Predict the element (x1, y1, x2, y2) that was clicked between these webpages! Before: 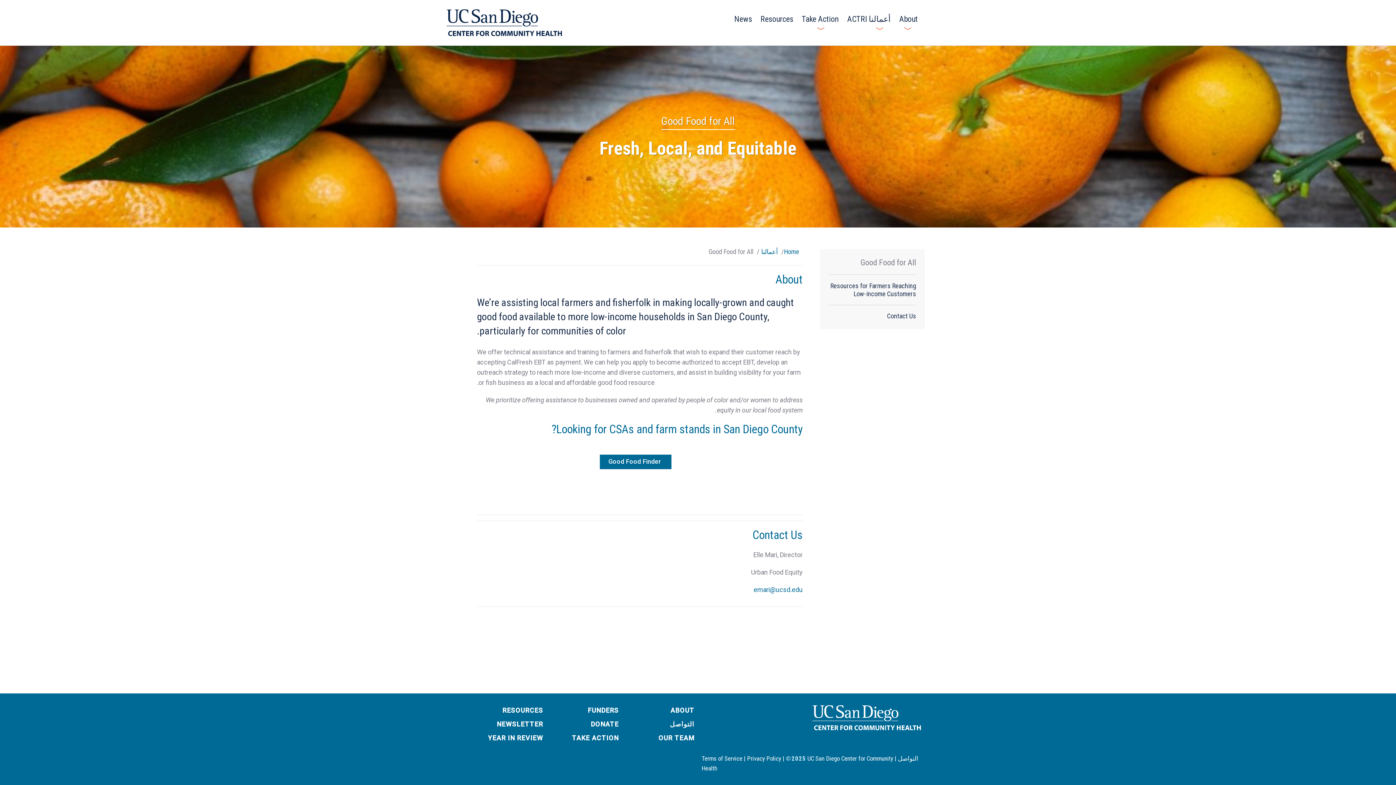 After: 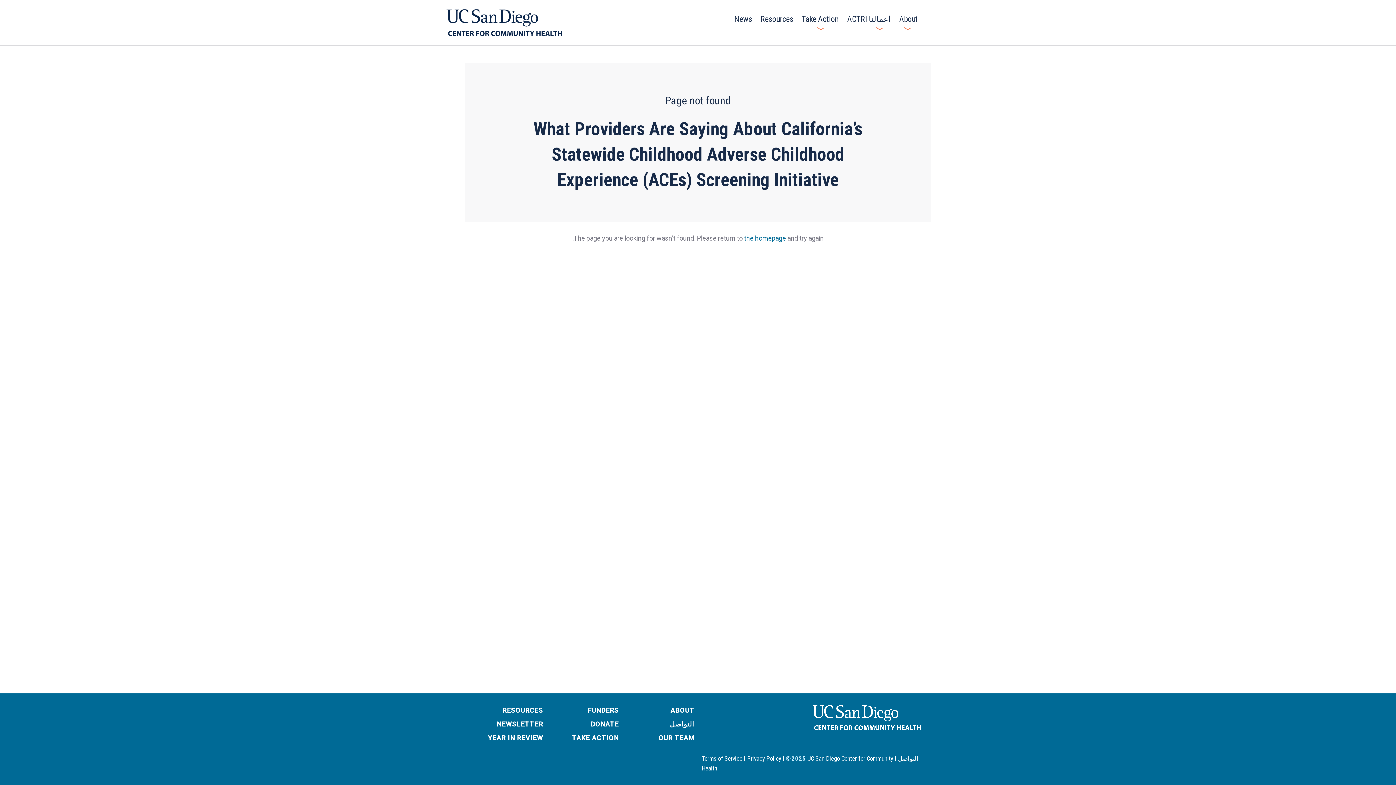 Action: label: emari@ucsd.edu  bbox: (752, 586, 802, 593)